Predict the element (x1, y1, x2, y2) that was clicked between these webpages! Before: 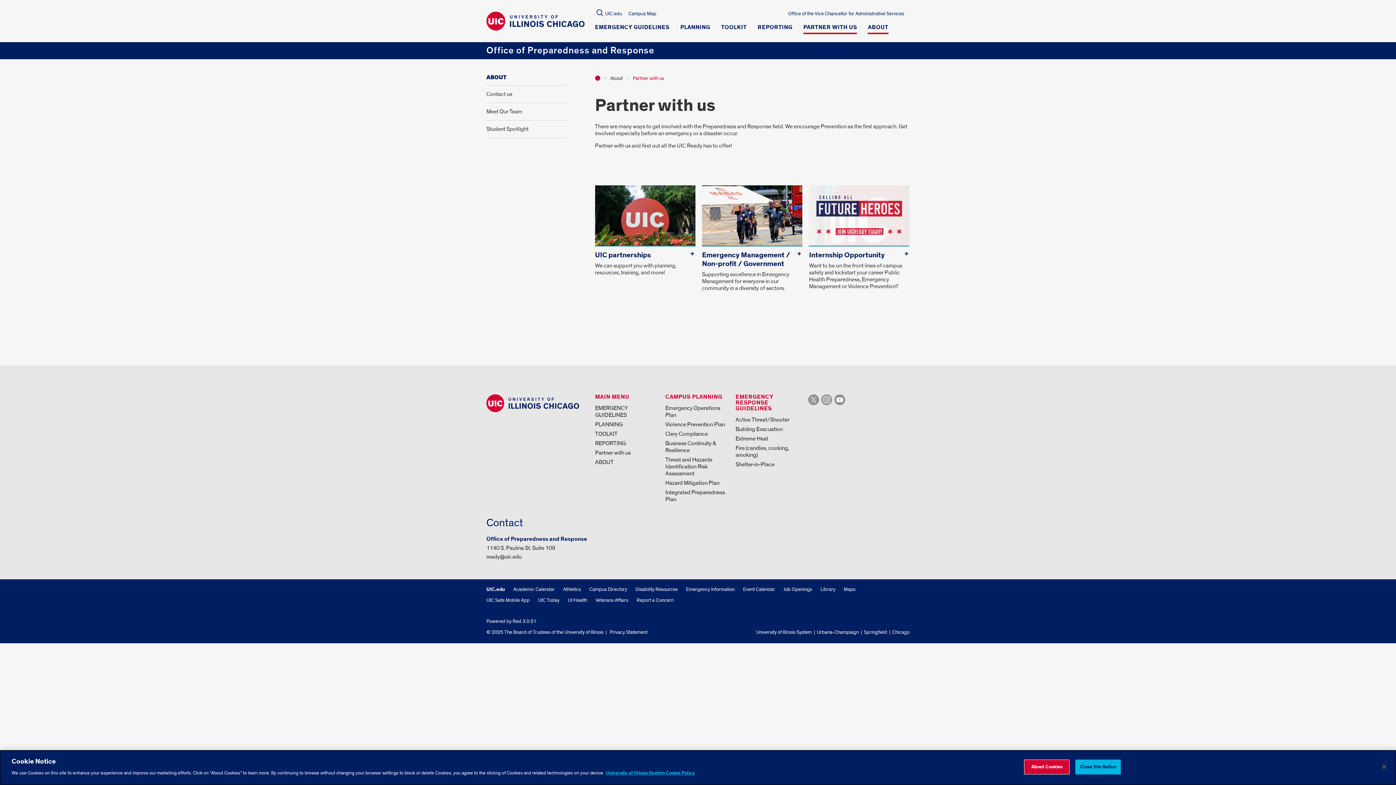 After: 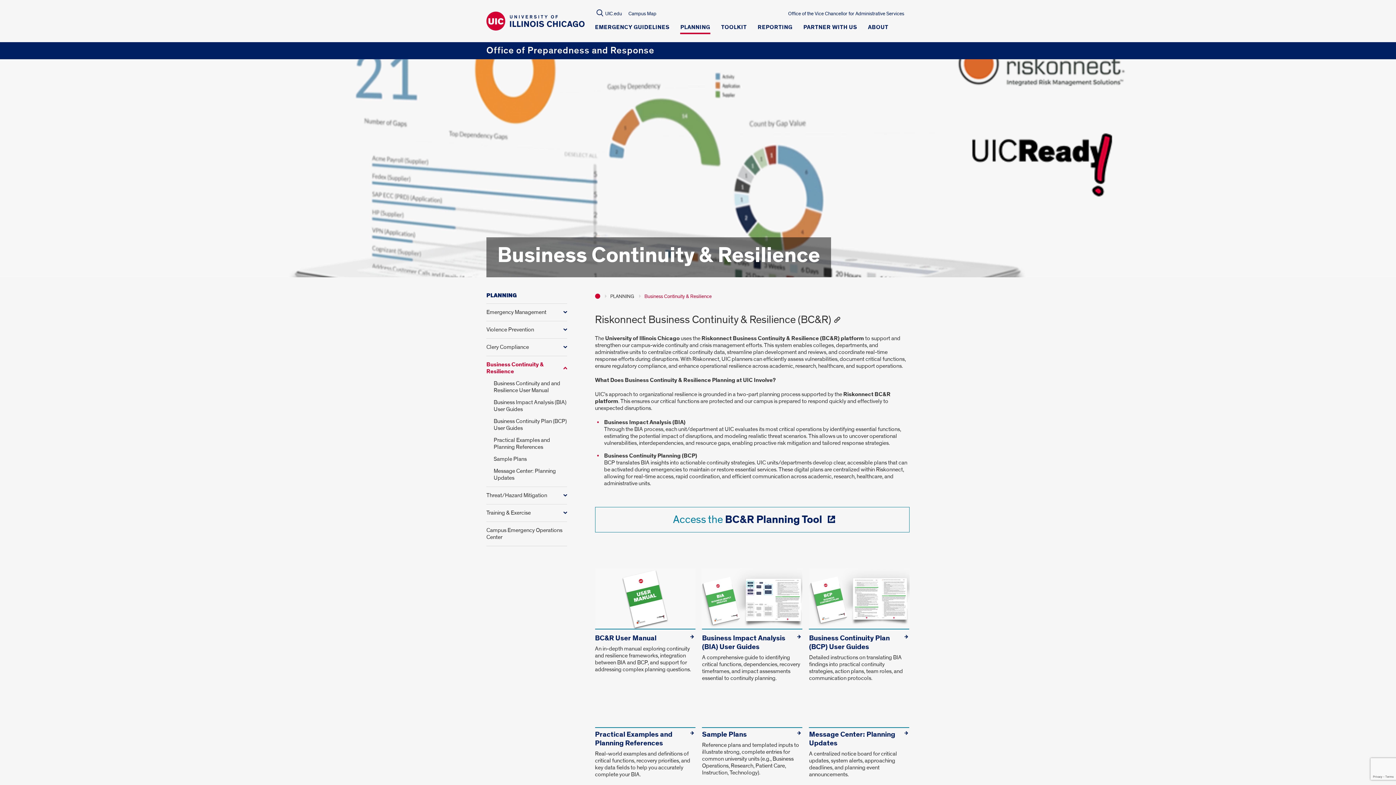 Action: label: Business Continuity & Resilience bbox: (665, 440, 716, 454)